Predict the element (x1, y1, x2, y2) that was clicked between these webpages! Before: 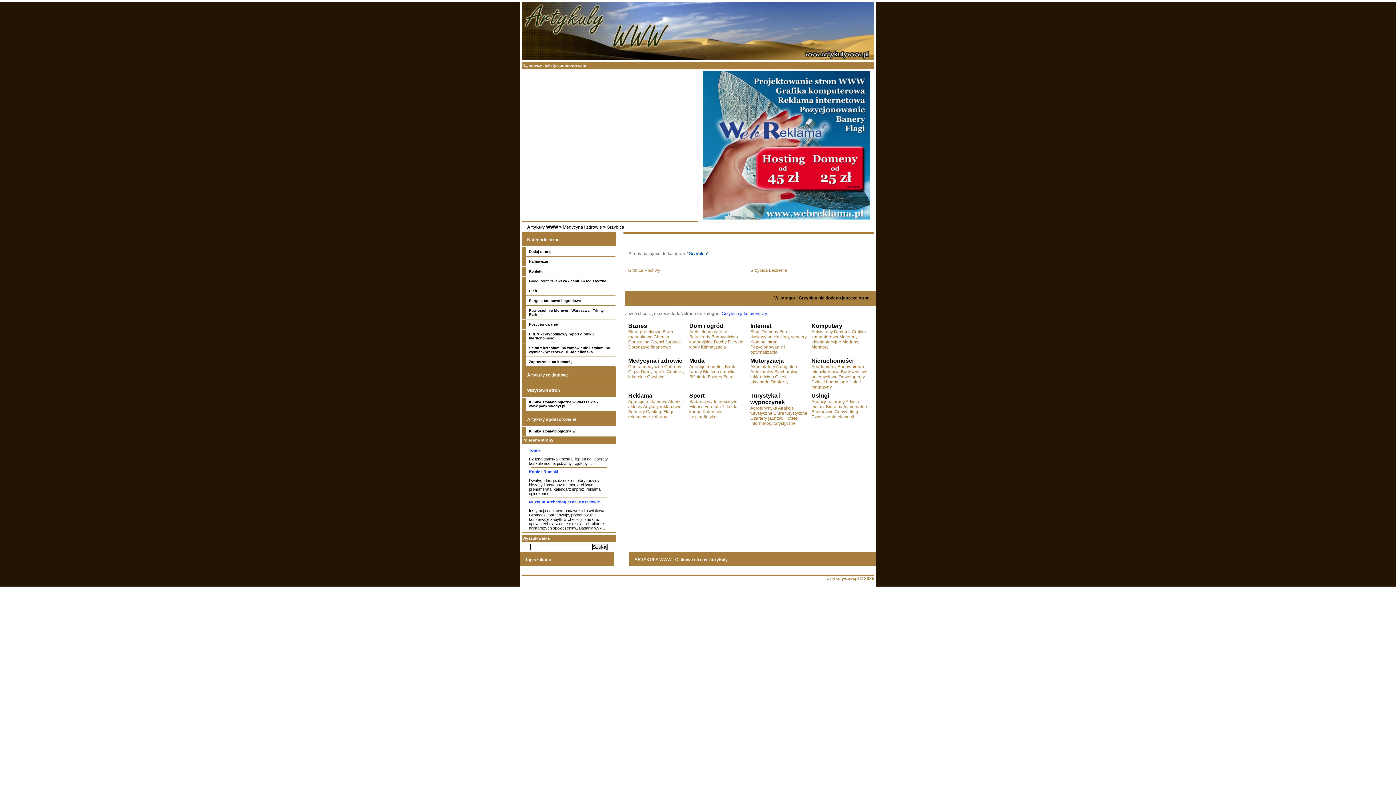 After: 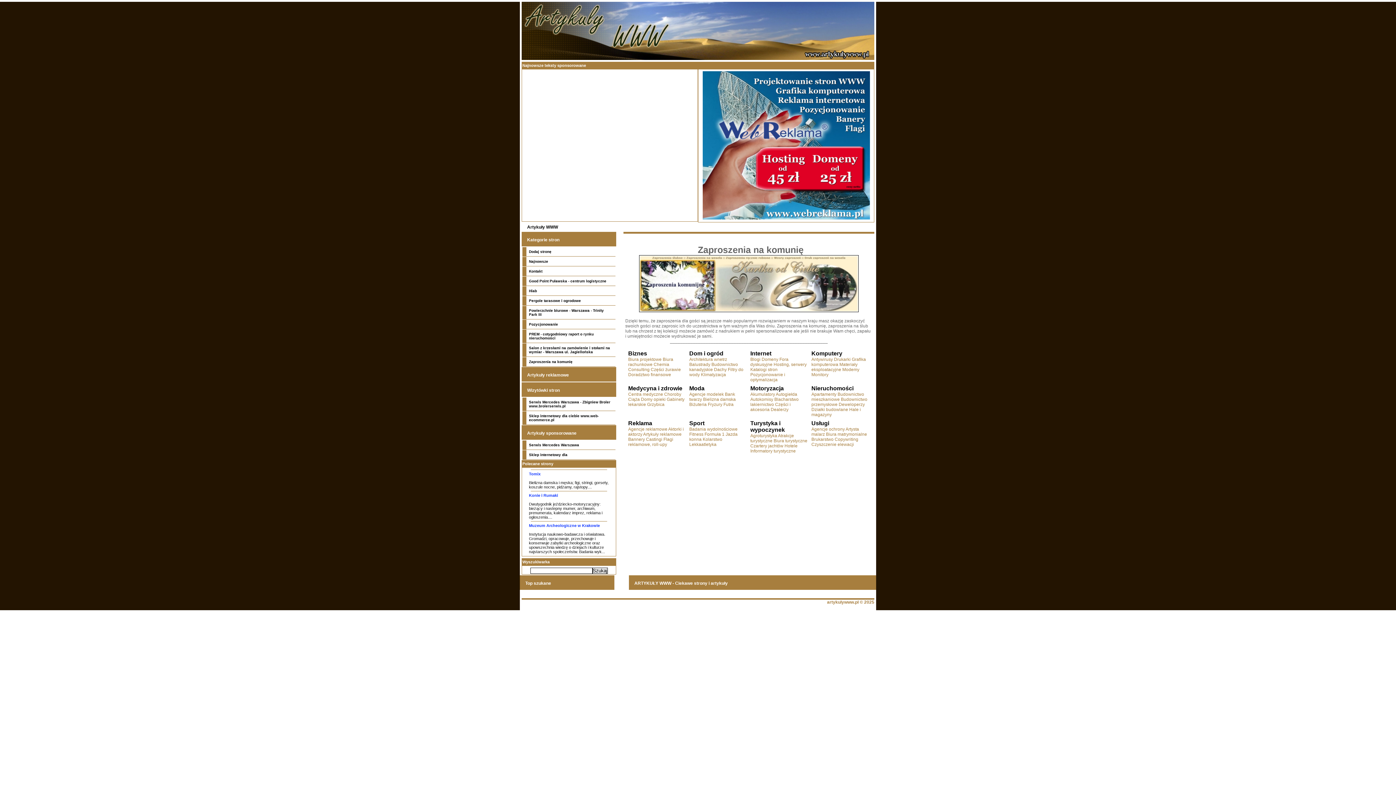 Action: bbox: (522, 357, 615, 366) label: Zaproszenia na komunię